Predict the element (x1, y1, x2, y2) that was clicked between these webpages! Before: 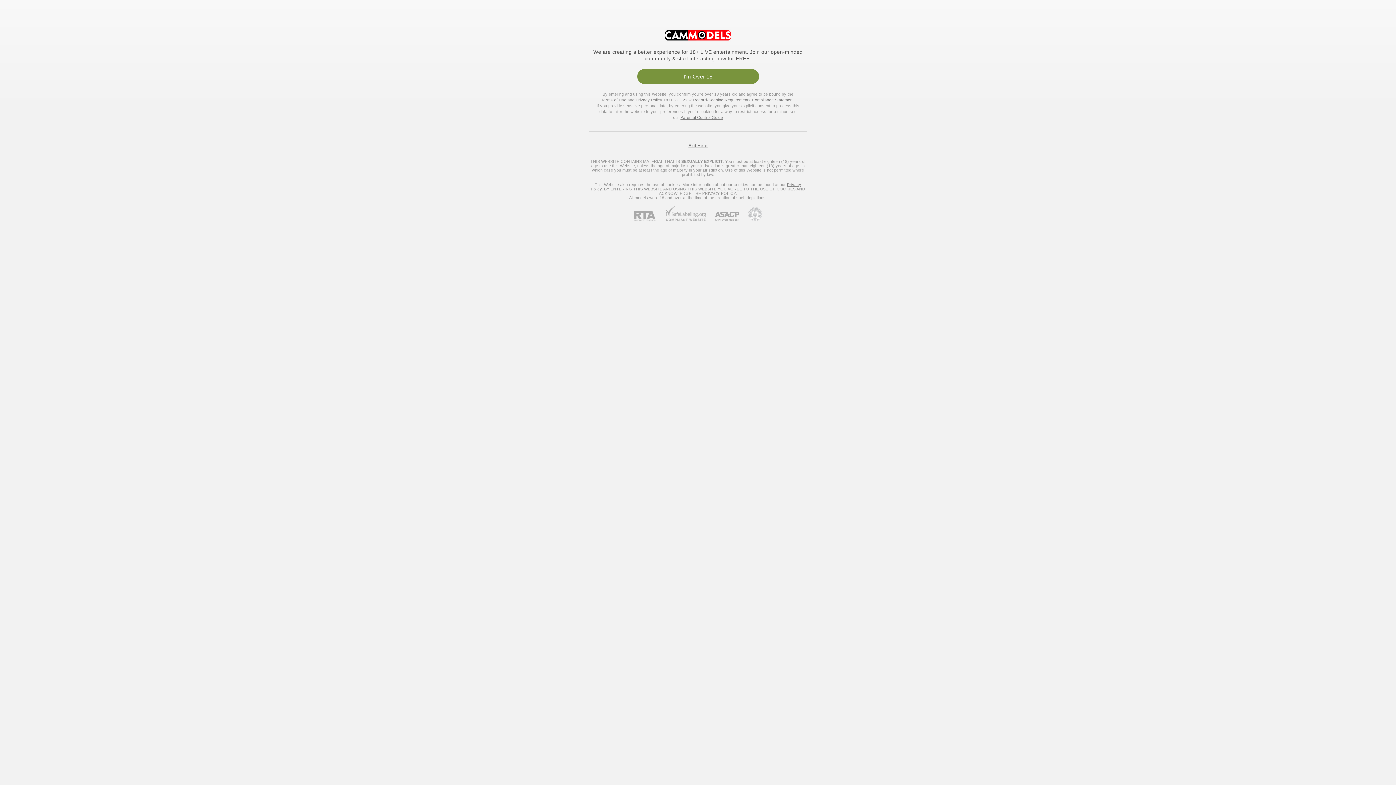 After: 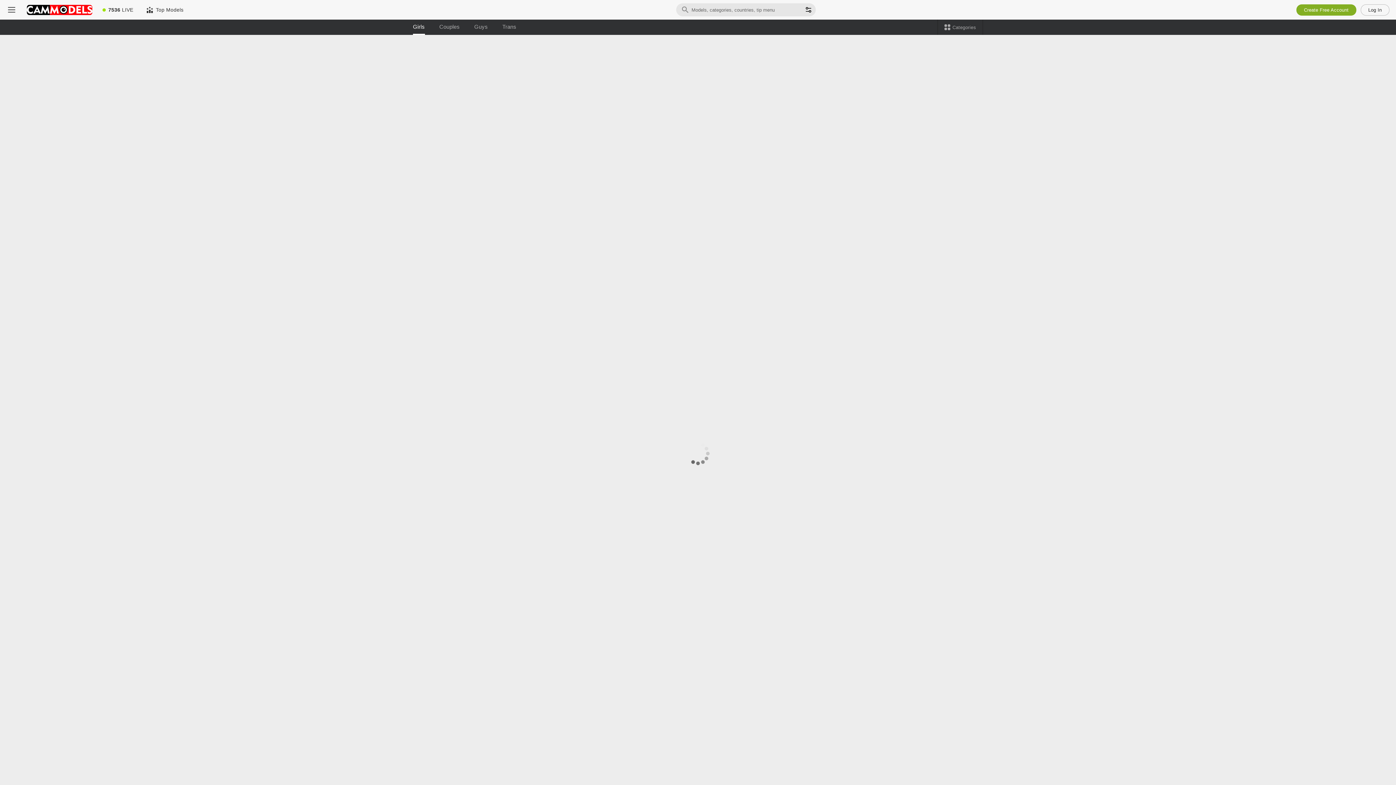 Action: bbox: (663, 97, 795, 102) label: 18 U.S.C. 2257 Record-Keeping Requirements Compliance Statement.